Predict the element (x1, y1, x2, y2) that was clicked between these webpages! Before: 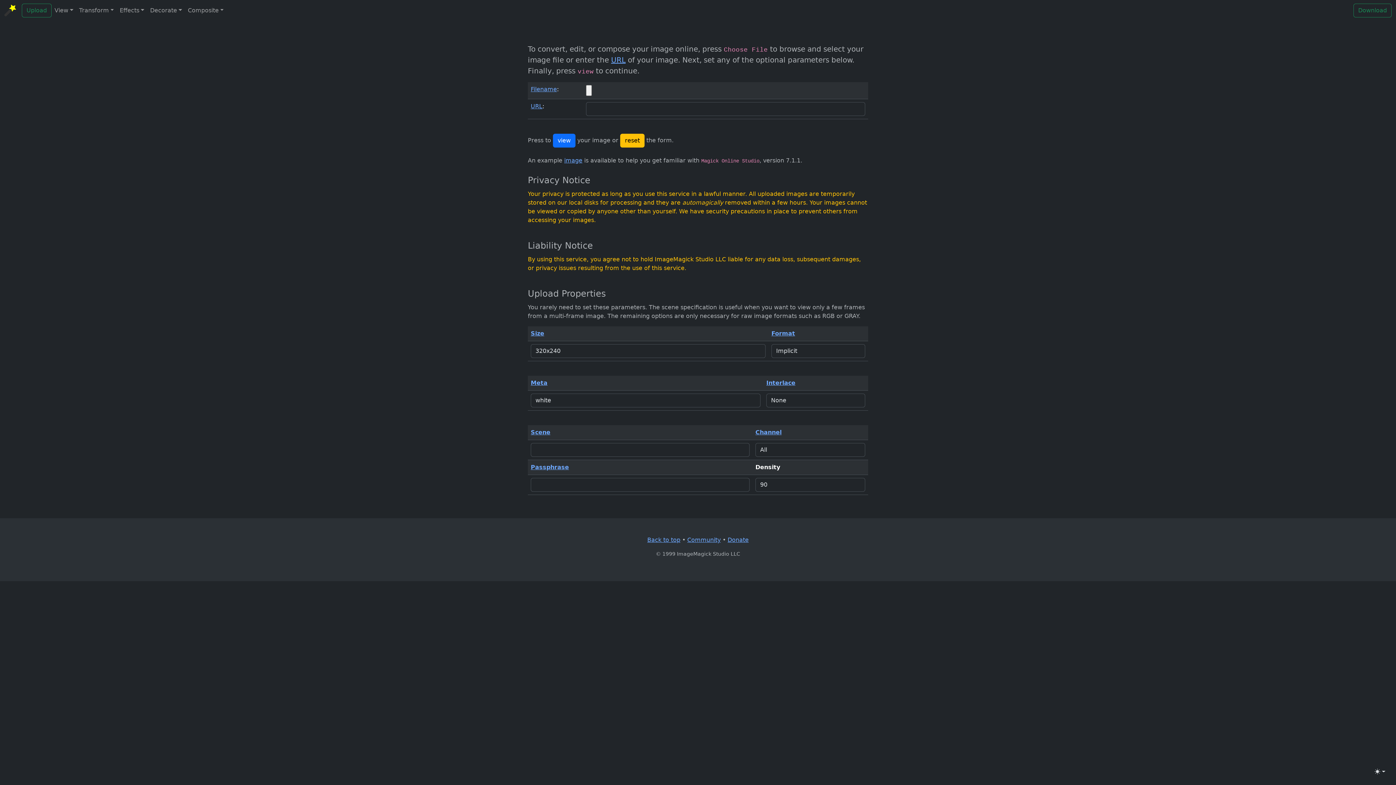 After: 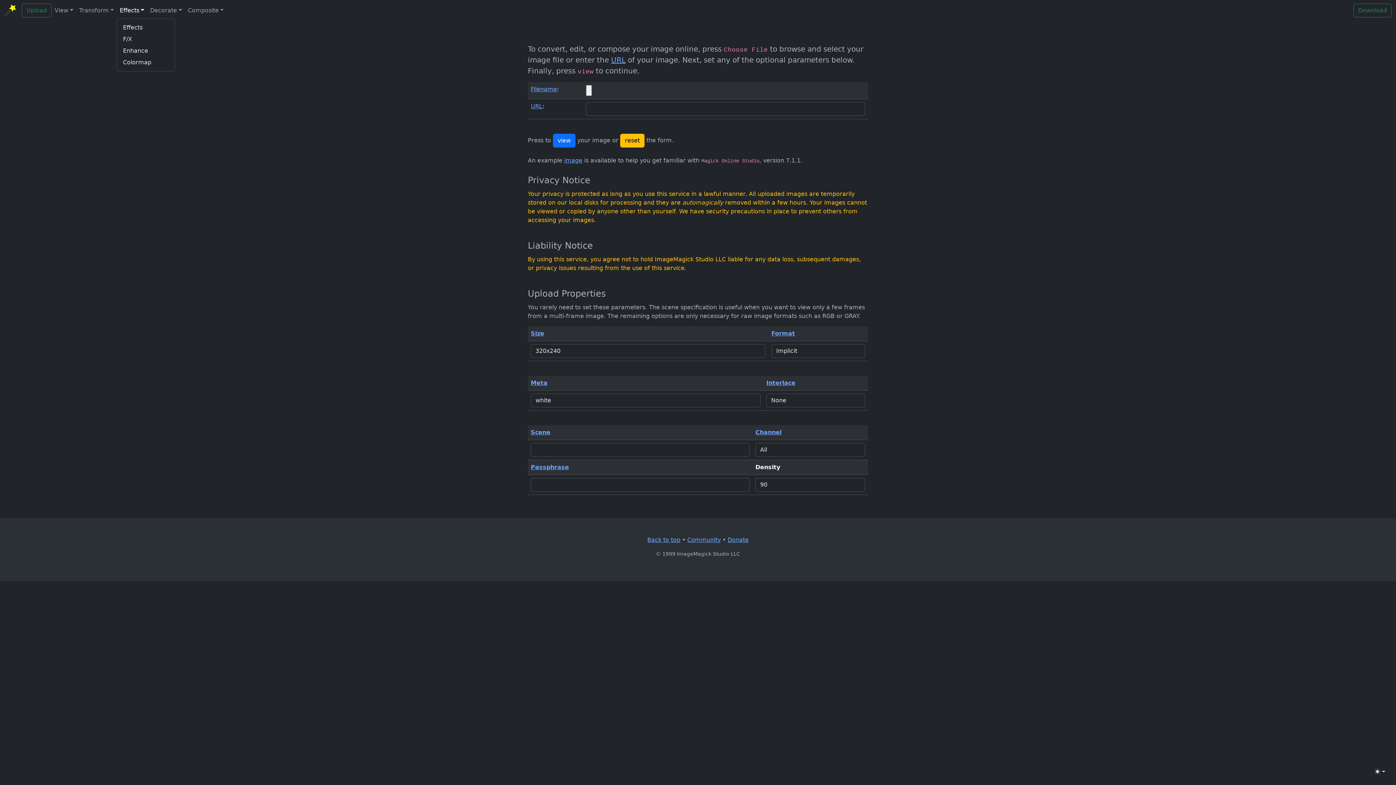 Action: label: Effects bbox: (116, 3, 147, 17)